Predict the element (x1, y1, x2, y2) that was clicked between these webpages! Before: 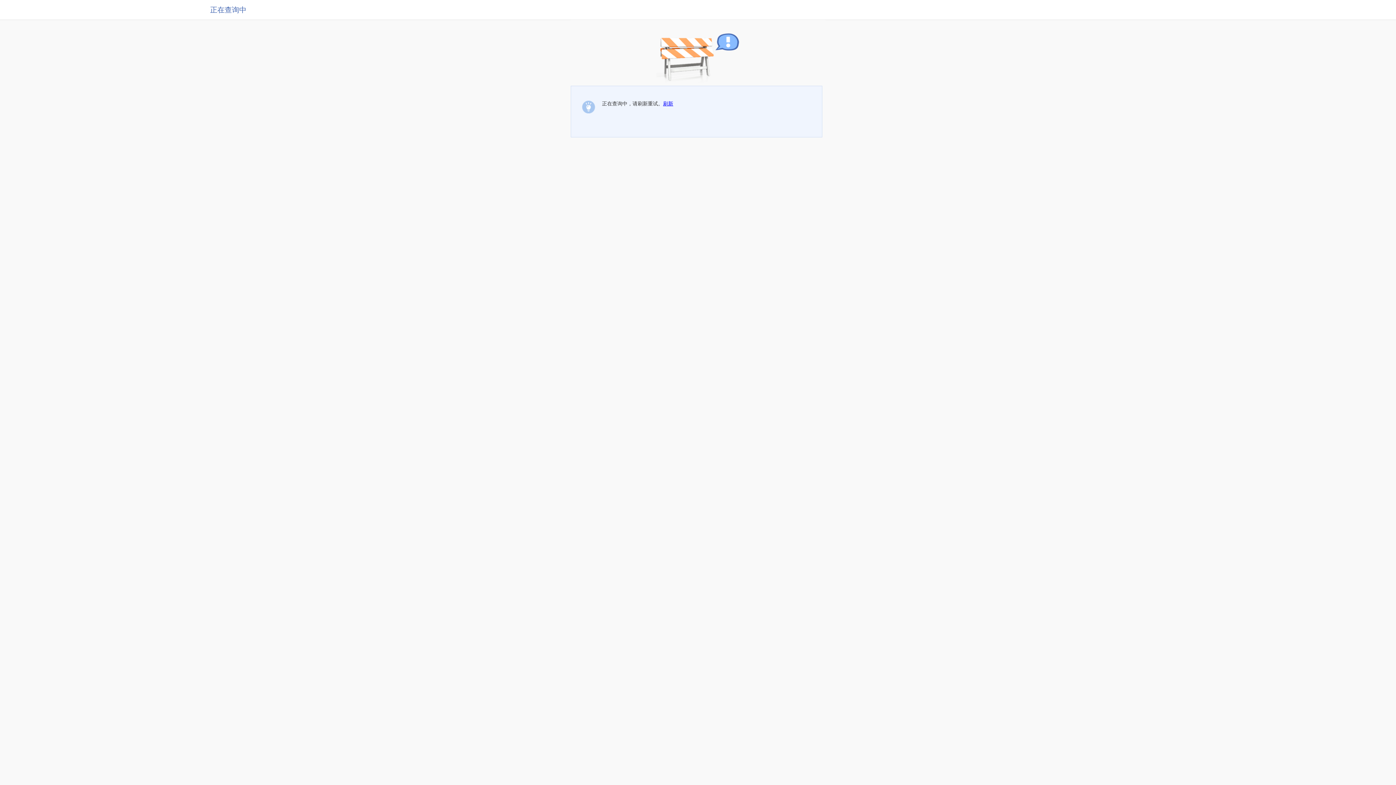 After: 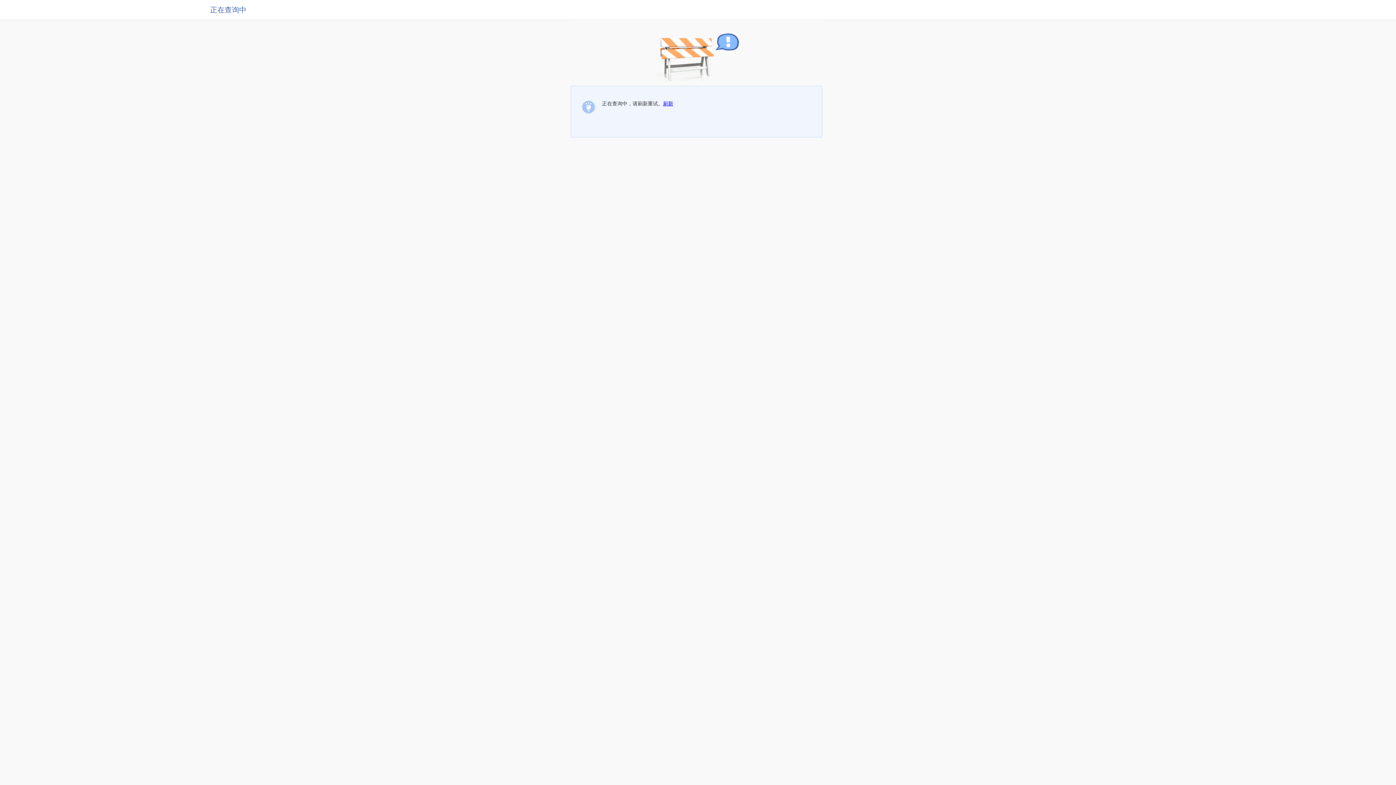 Action: label: 刷新 bbox: (663, 100, 673, 106)